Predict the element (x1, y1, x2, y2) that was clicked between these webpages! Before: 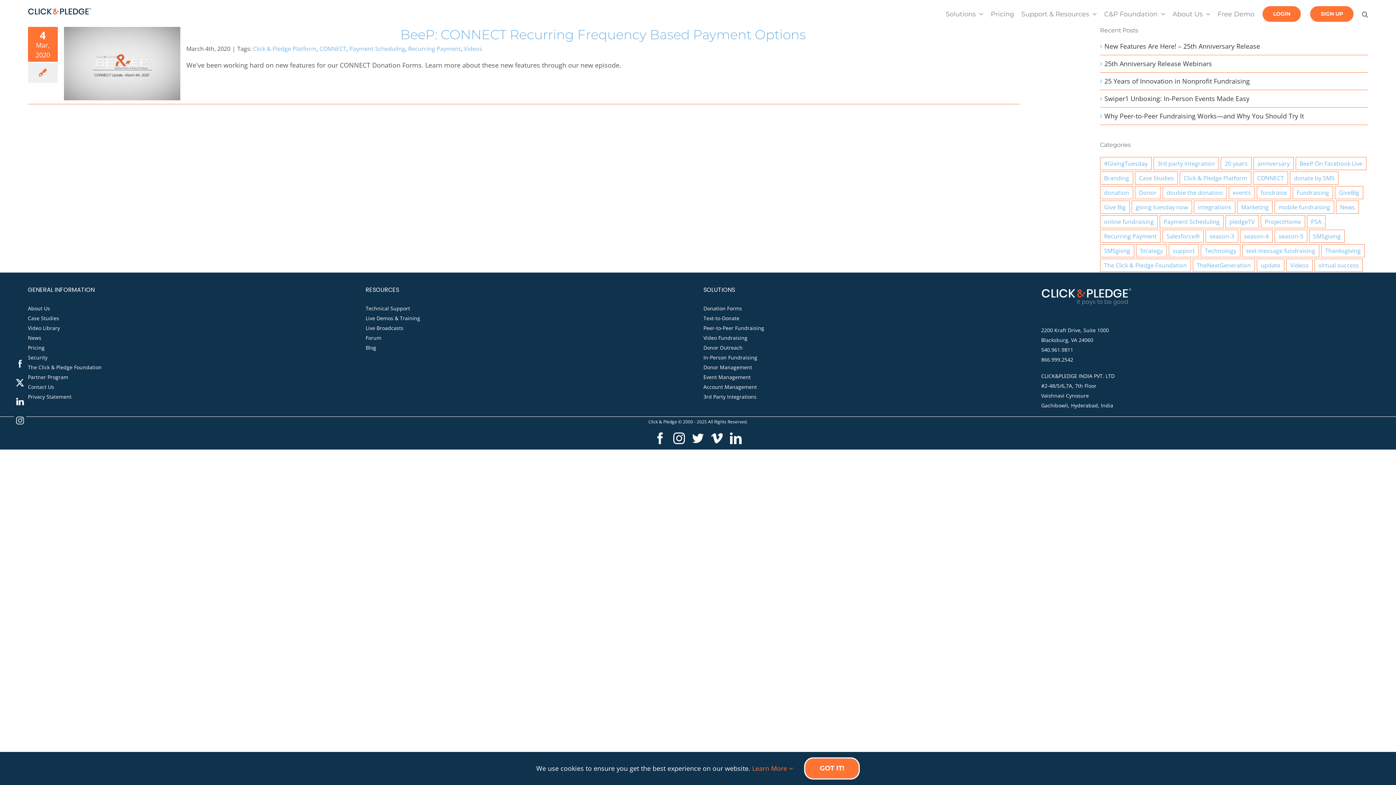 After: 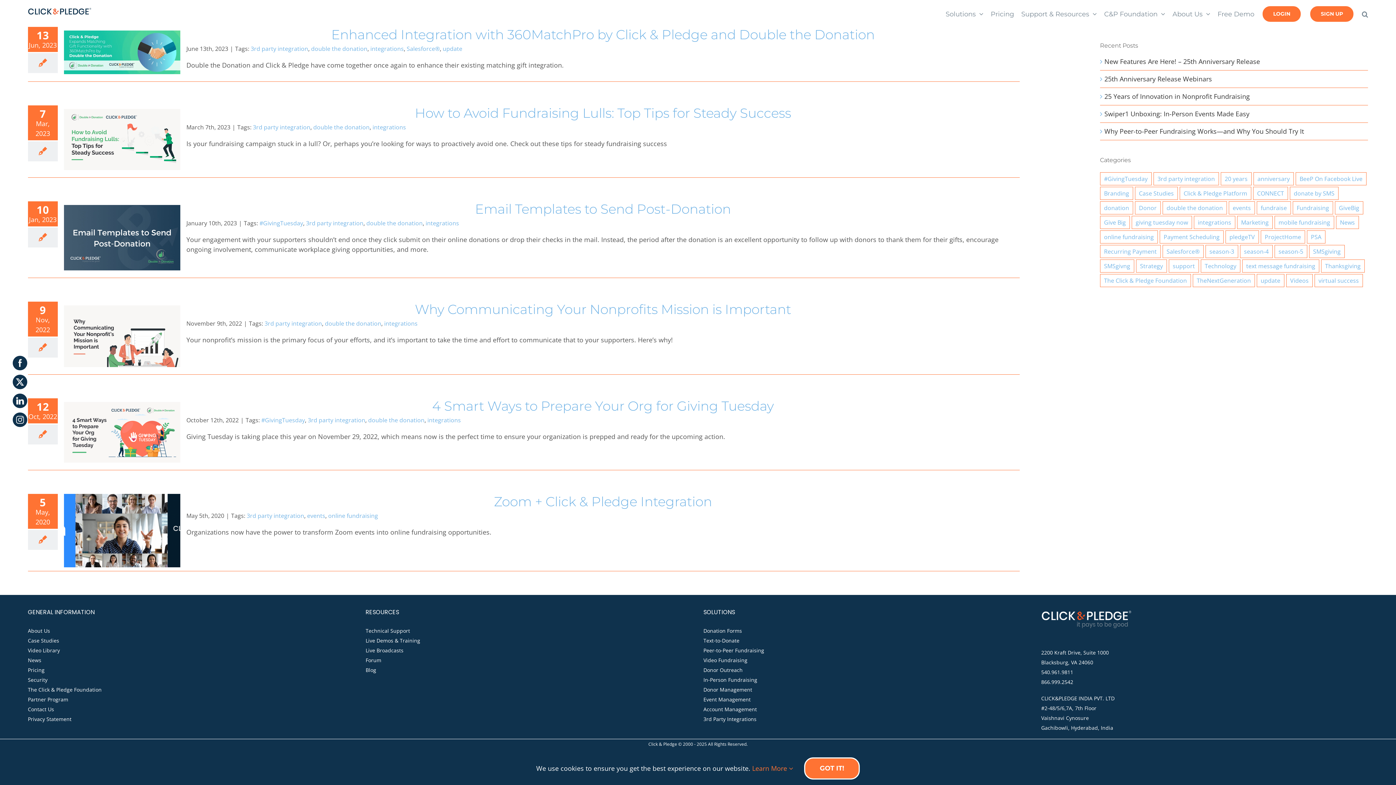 Action: label: 3rd party integration (6 items) bbox: (1153, 156, 1219, 170)